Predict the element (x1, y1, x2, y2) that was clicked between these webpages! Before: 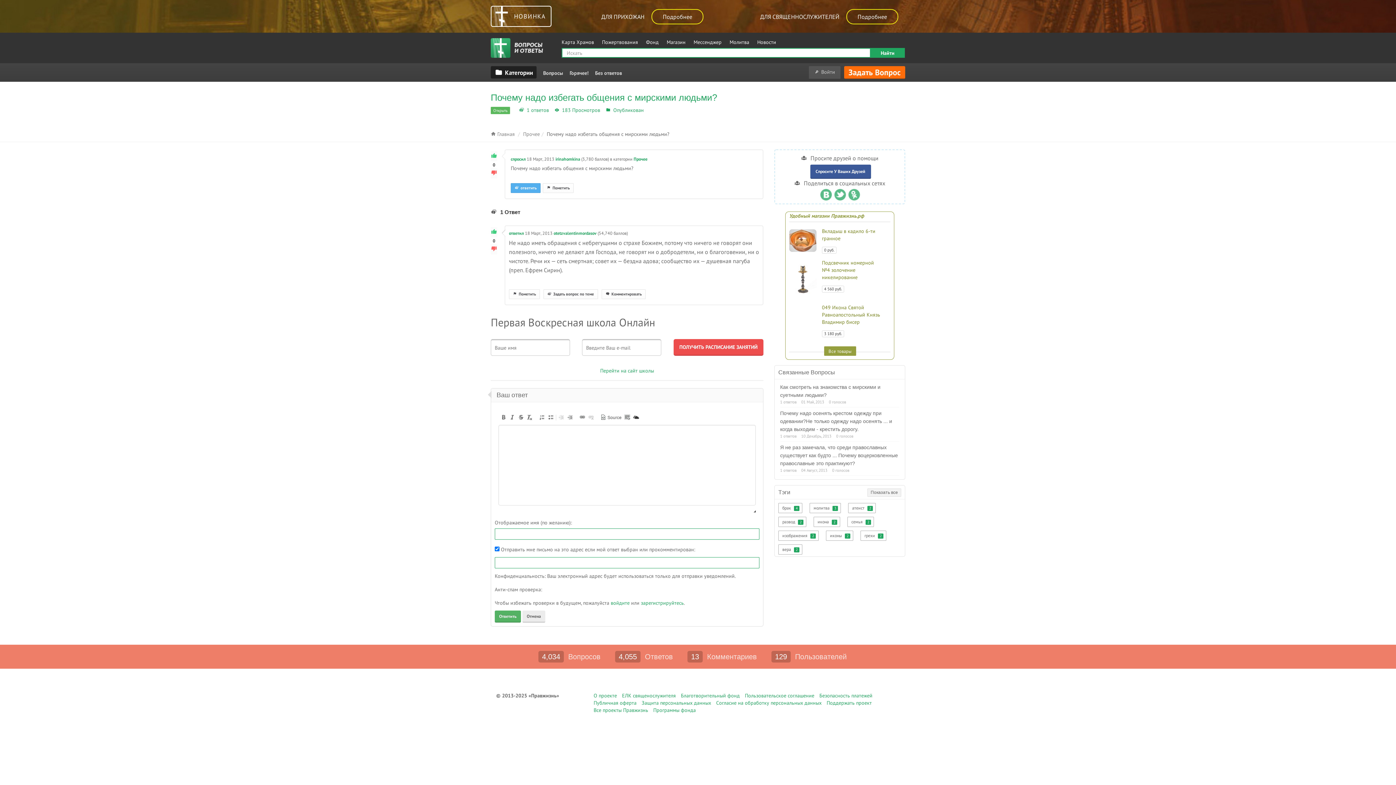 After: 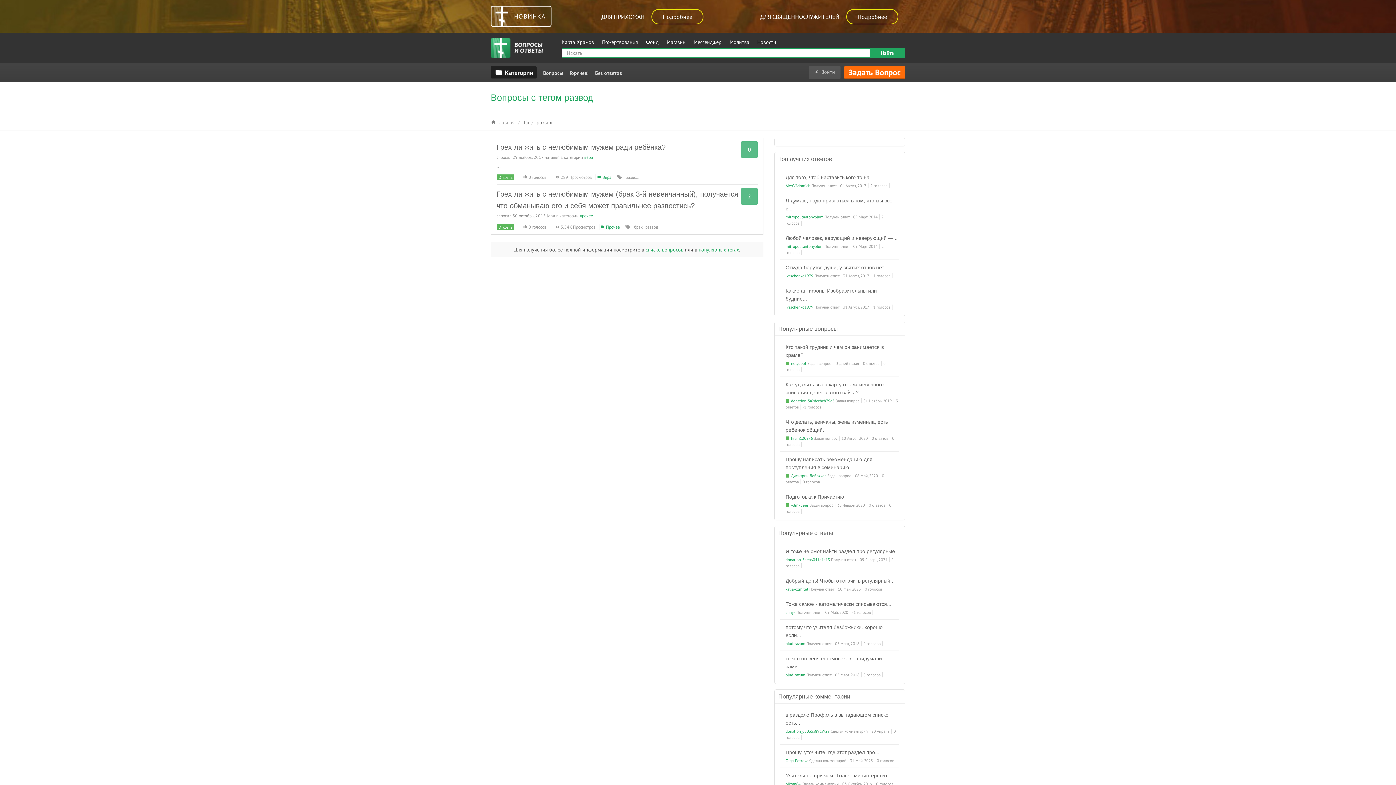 Action: label: развод2 bbox: (778, 516, 806, 527)